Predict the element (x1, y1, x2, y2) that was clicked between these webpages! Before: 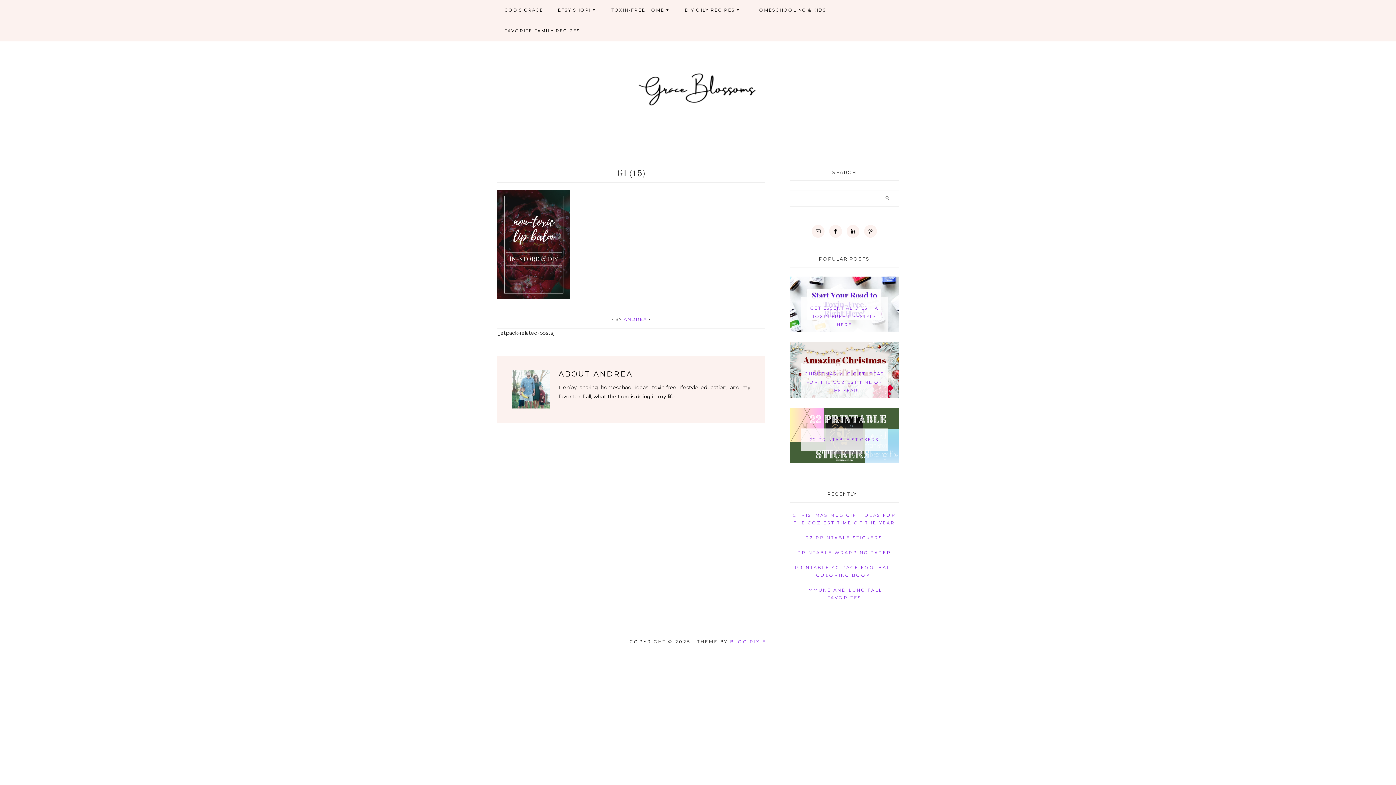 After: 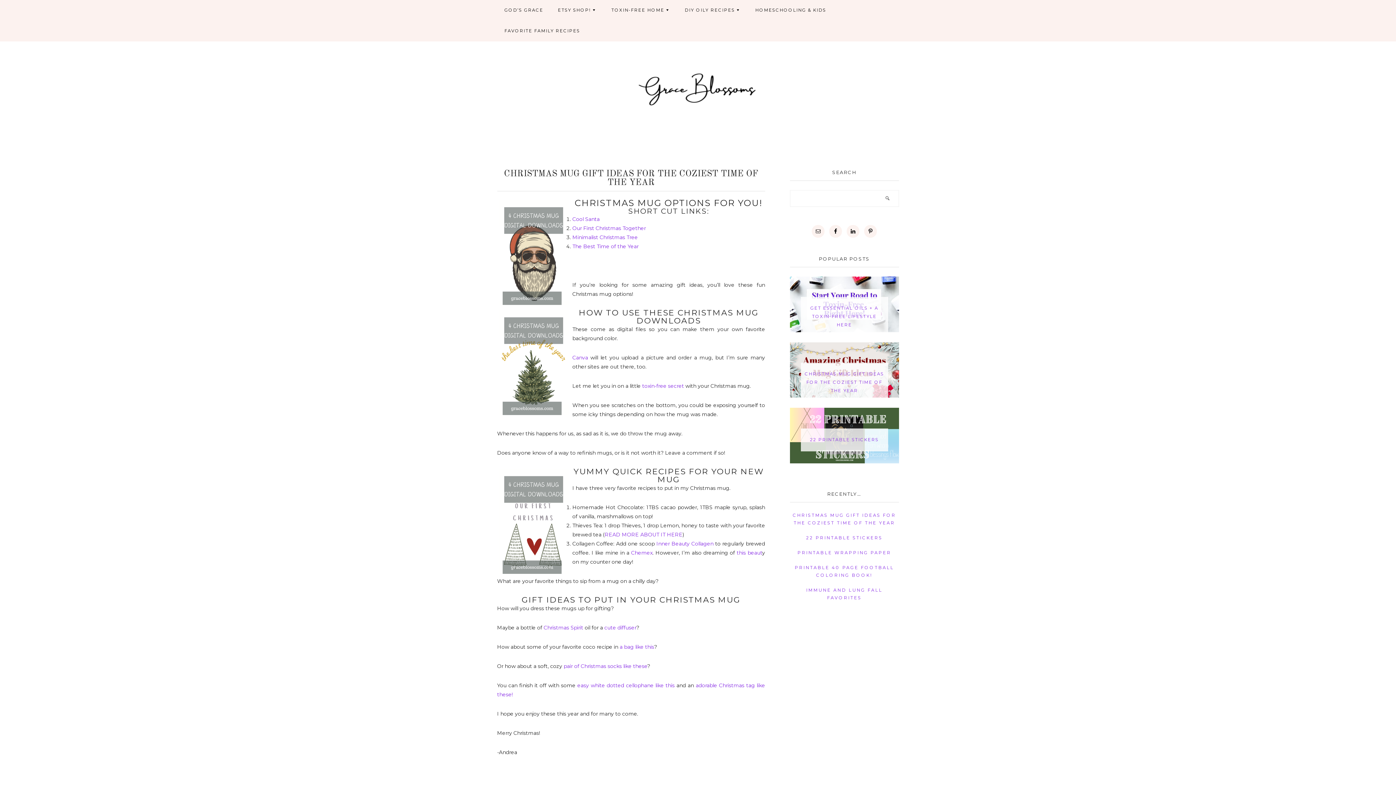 Action: label: CHRISTMAS MUG GIFT IDEAS FOR THE COZIEST TIME OF THE YEAR bbox: (804, 371, 884, 393)